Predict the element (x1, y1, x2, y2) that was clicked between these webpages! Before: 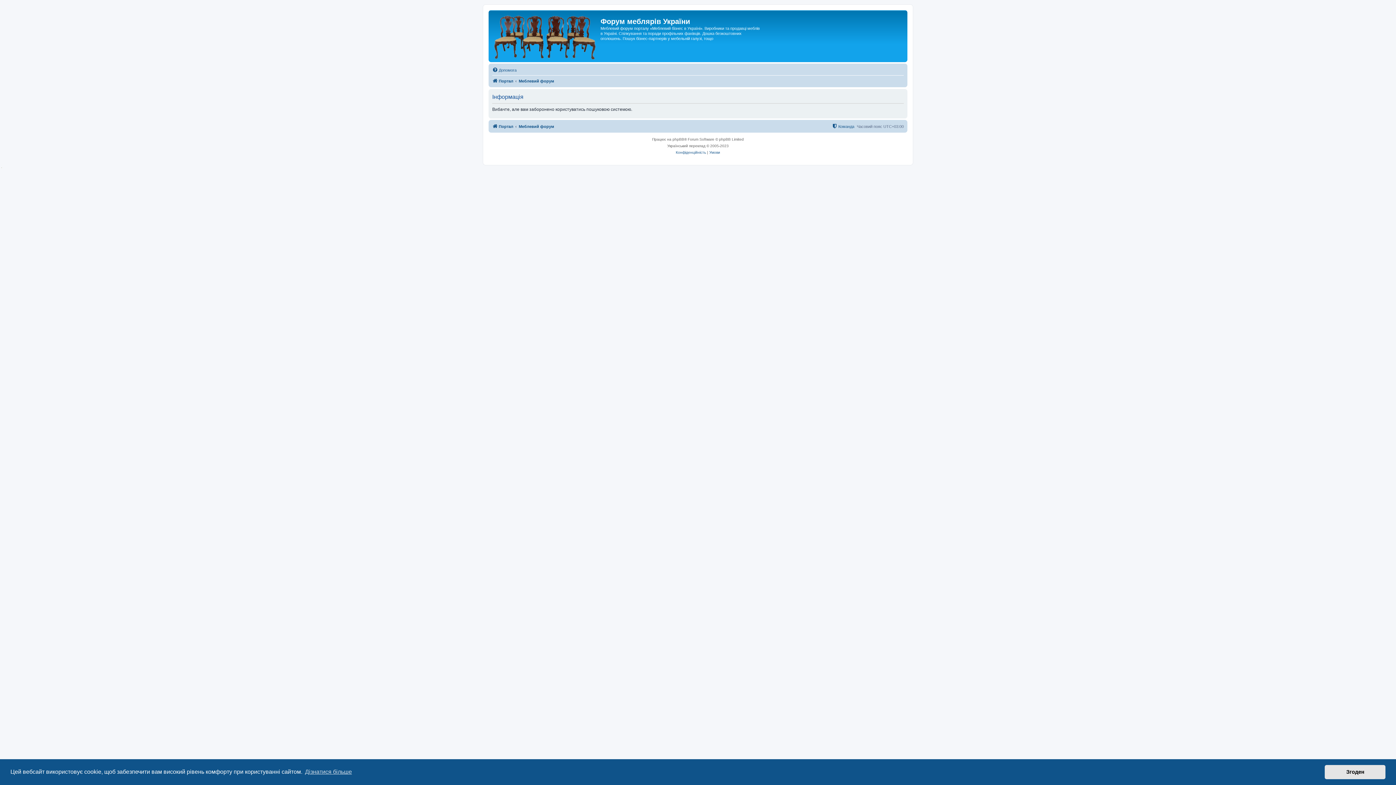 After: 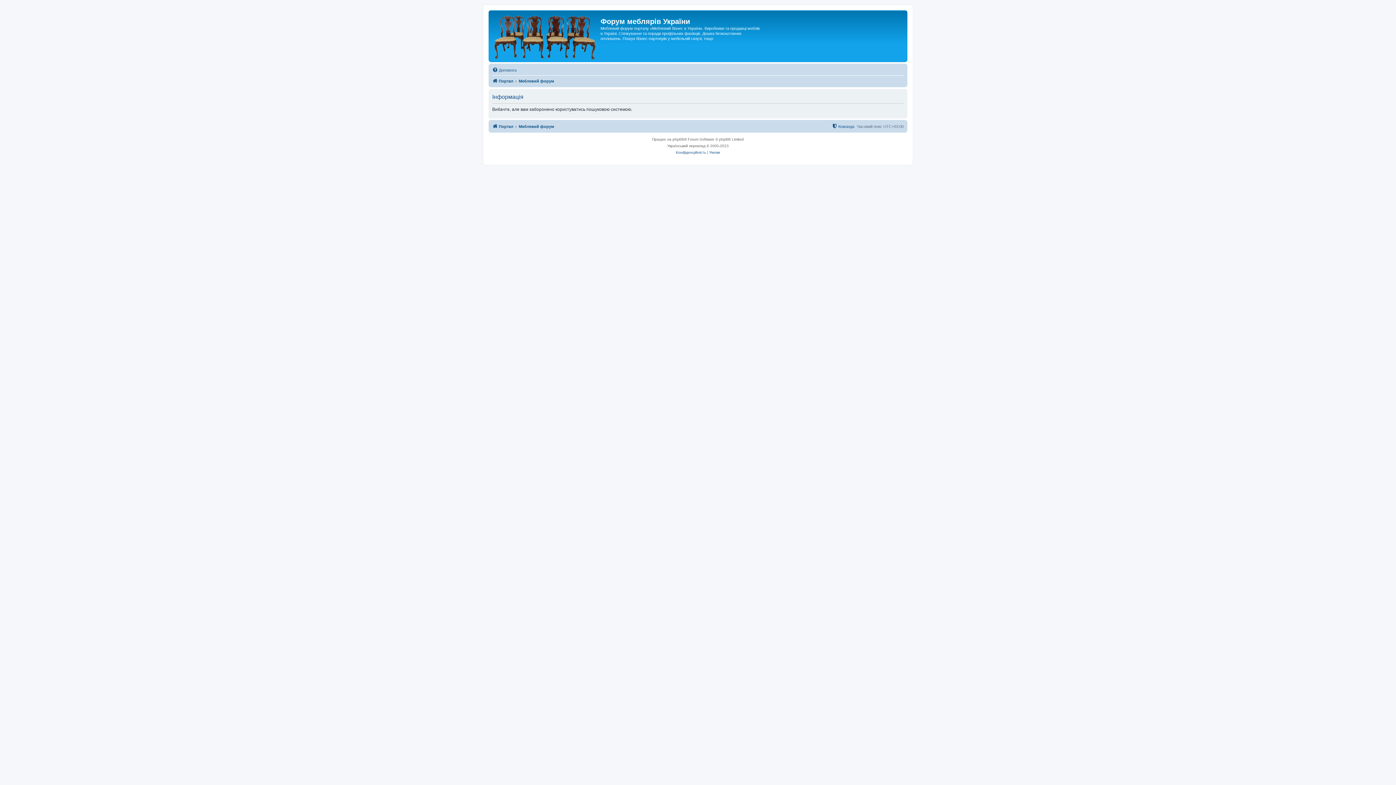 Action: bbox: (1325, 765, 1385, 779) label: dismiss cookie message